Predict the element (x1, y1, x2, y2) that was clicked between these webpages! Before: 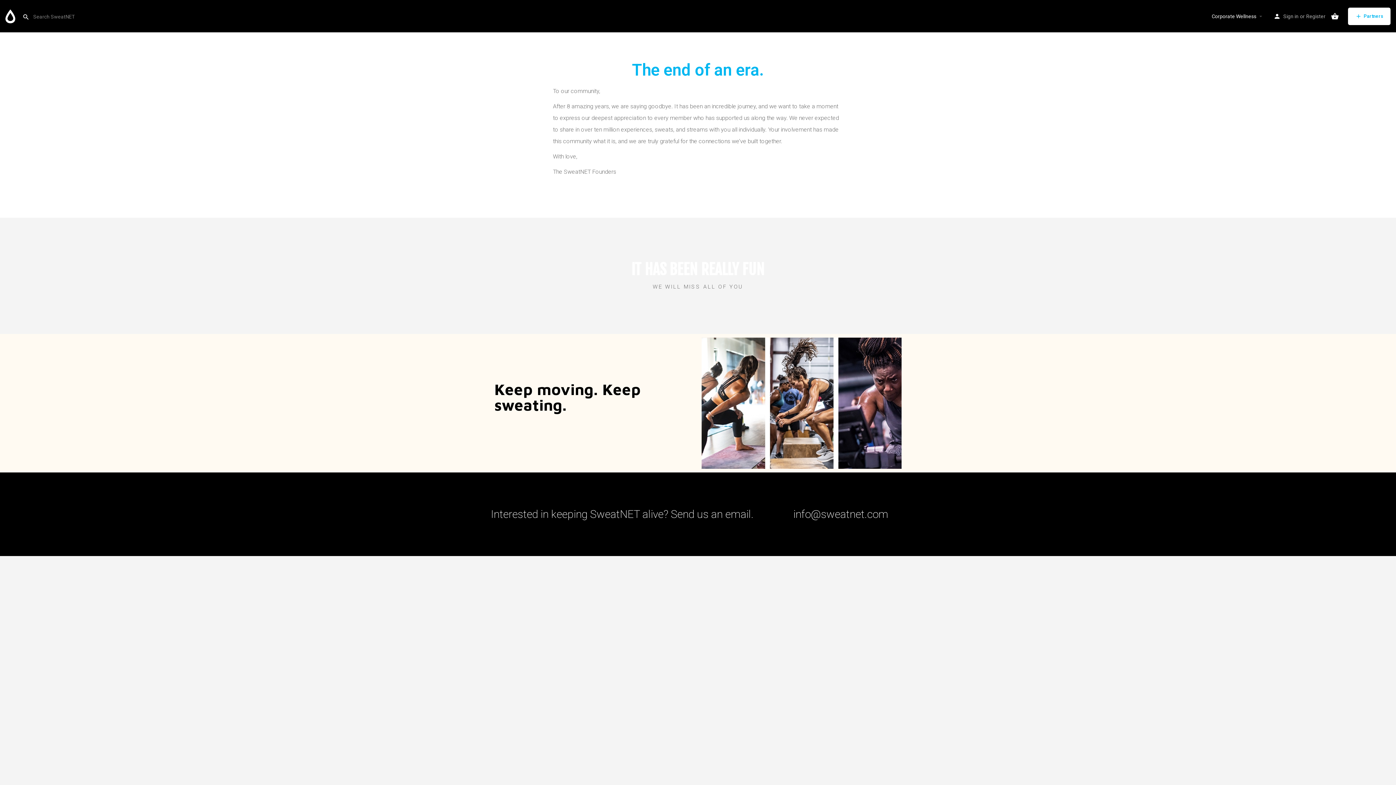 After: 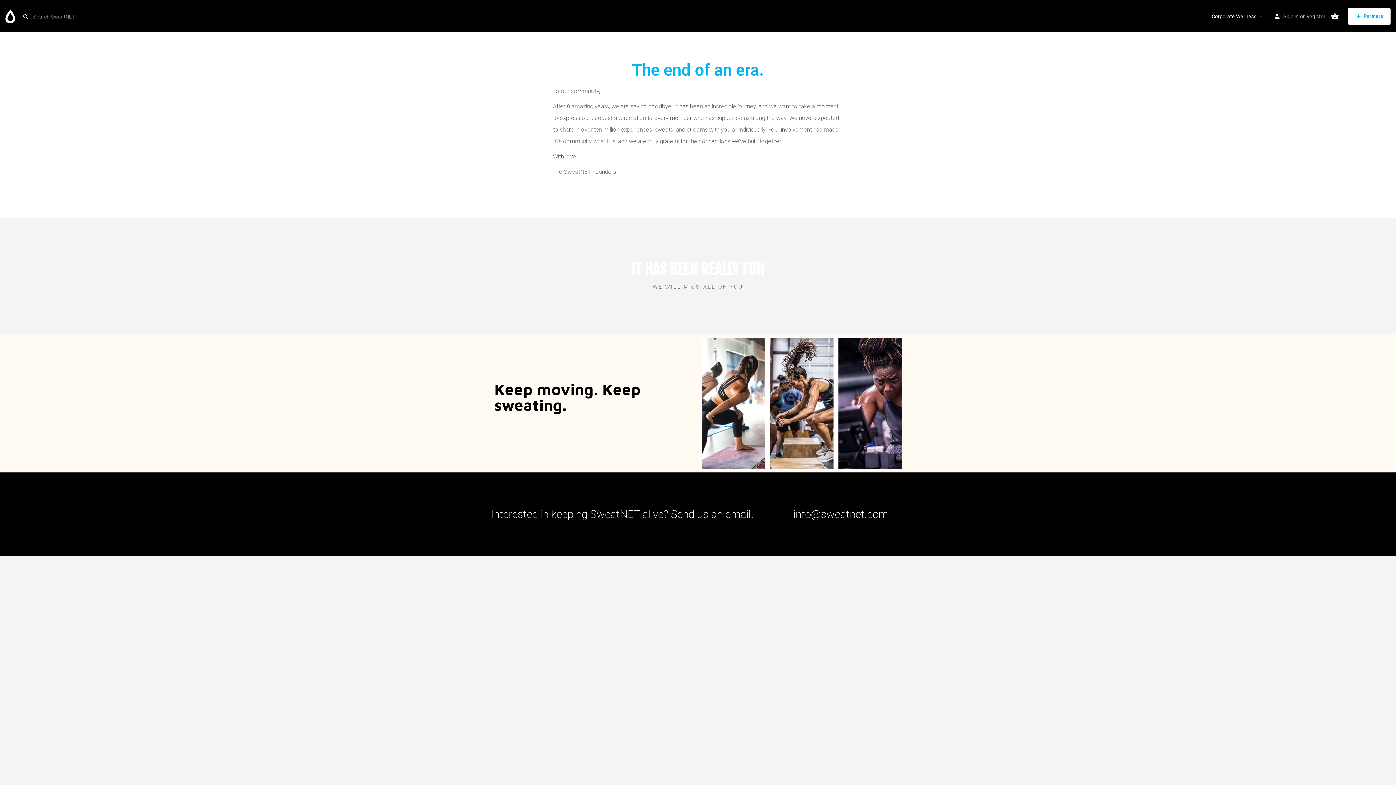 Action: bbox: (5, 12, 16, 18)